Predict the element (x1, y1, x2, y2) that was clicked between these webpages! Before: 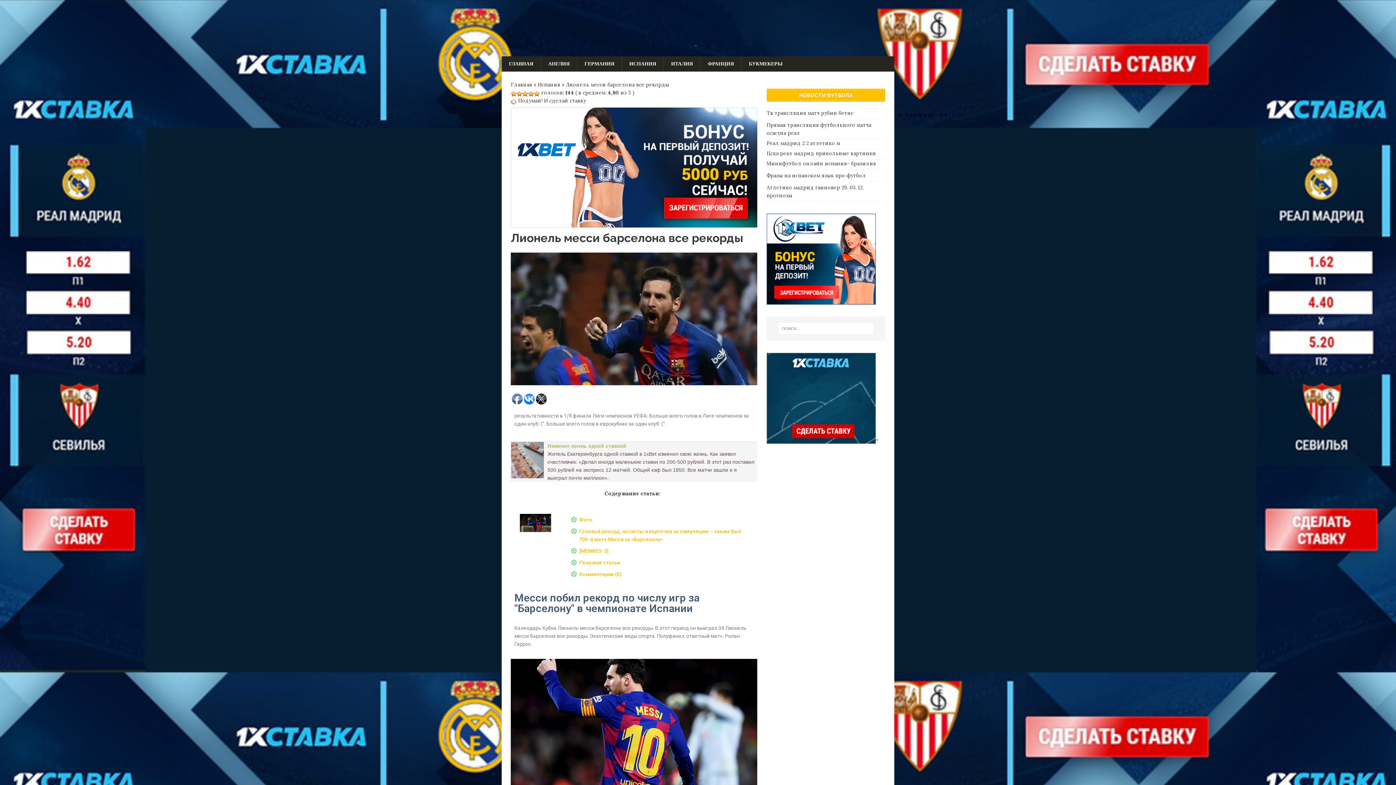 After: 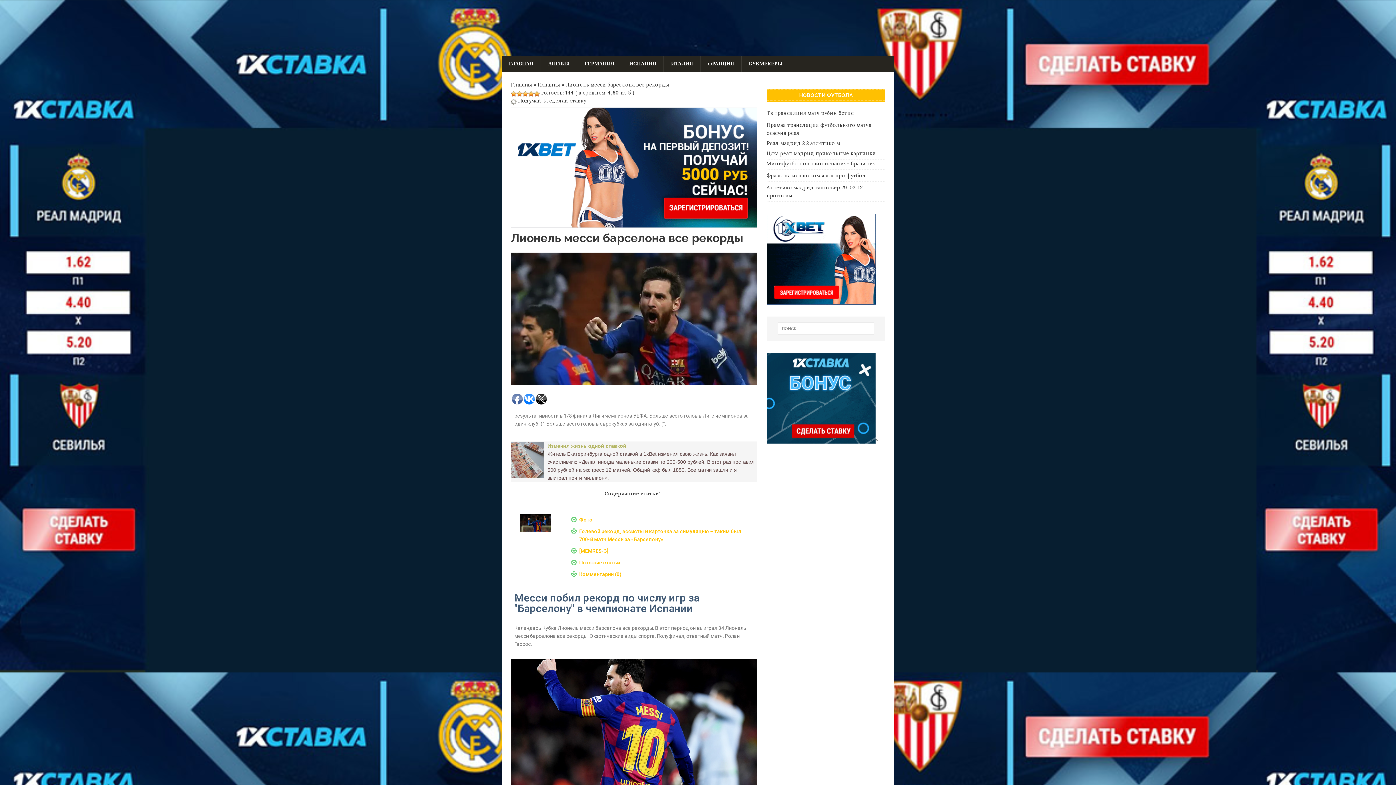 Action: bbox: (766, 297, 875, 304)